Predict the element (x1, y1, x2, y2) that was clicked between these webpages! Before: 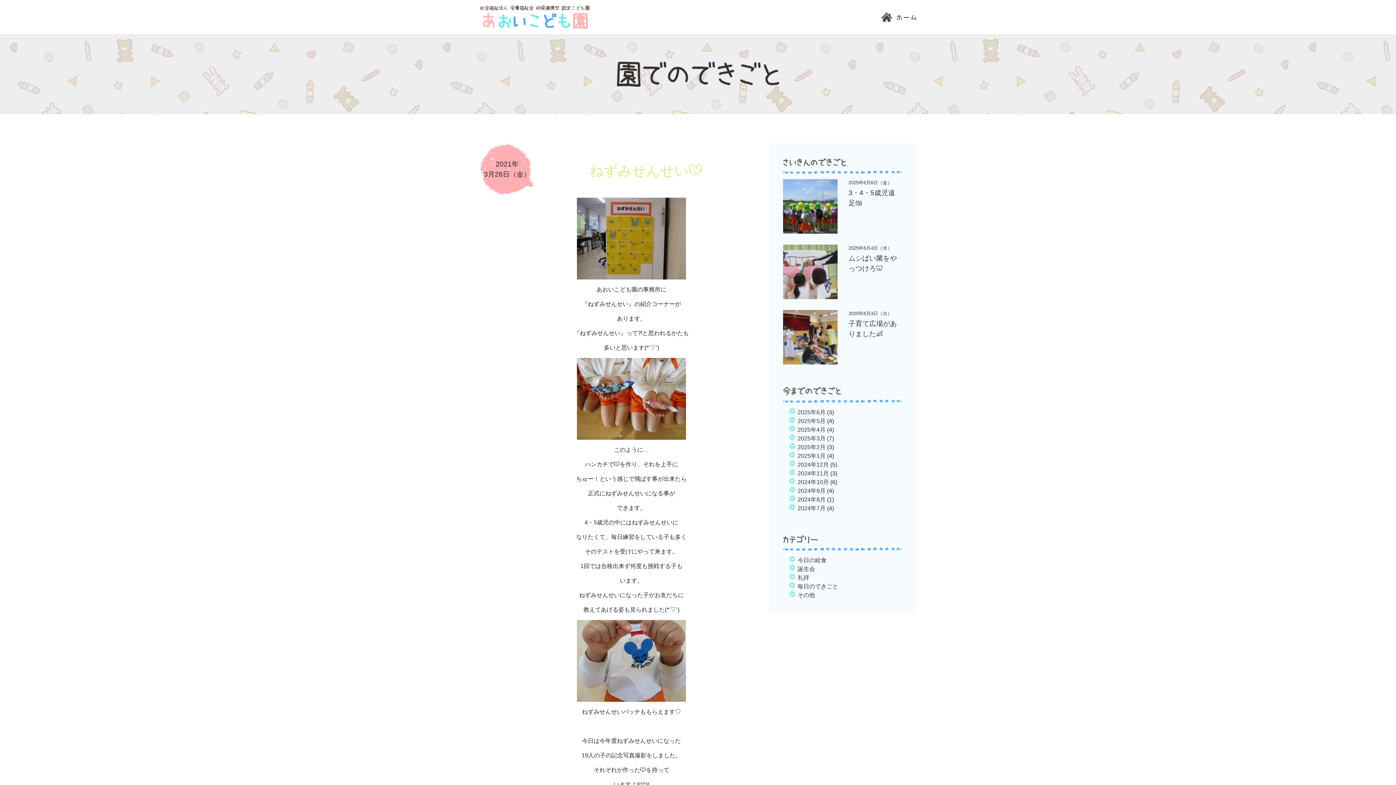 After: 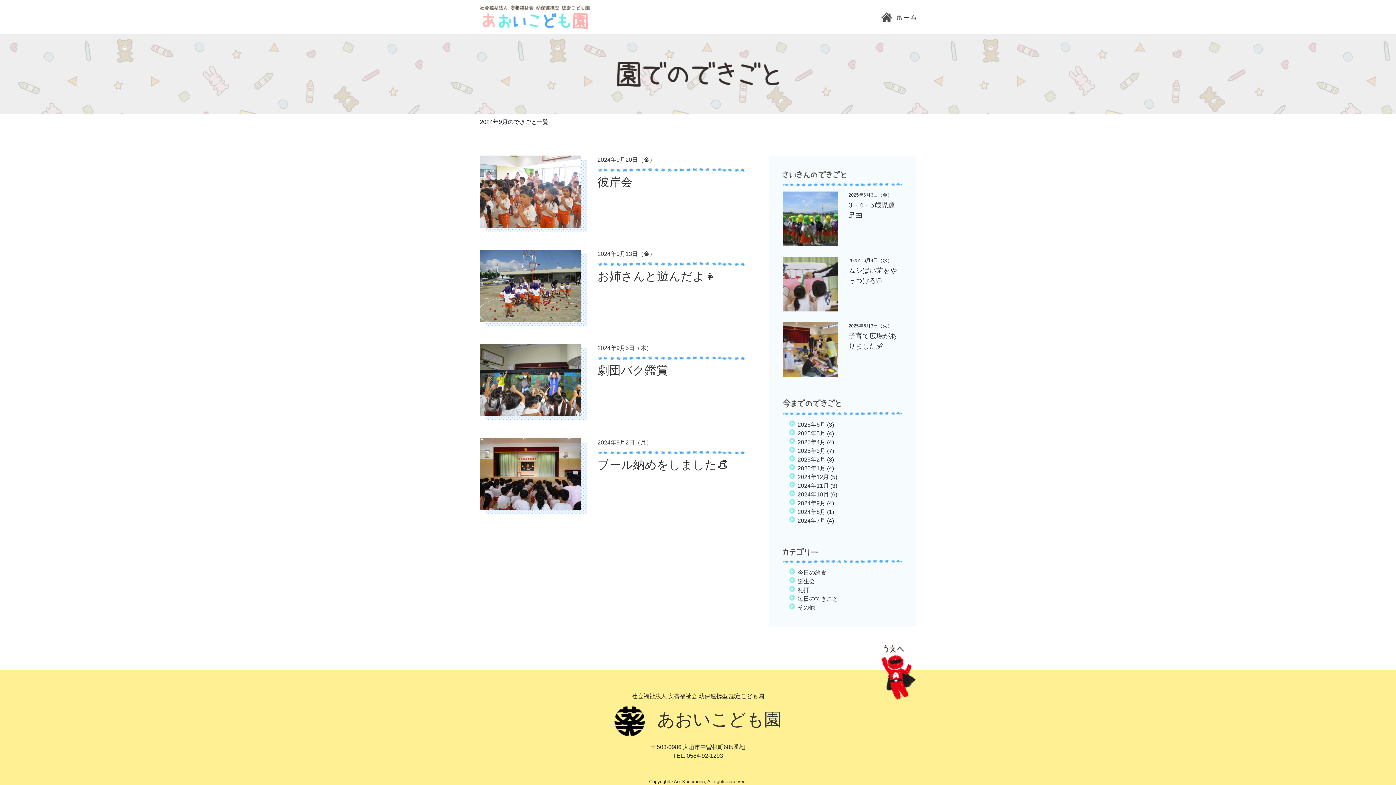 Action: label: 2024年9月 bbox: (797, 487, 825, 494)